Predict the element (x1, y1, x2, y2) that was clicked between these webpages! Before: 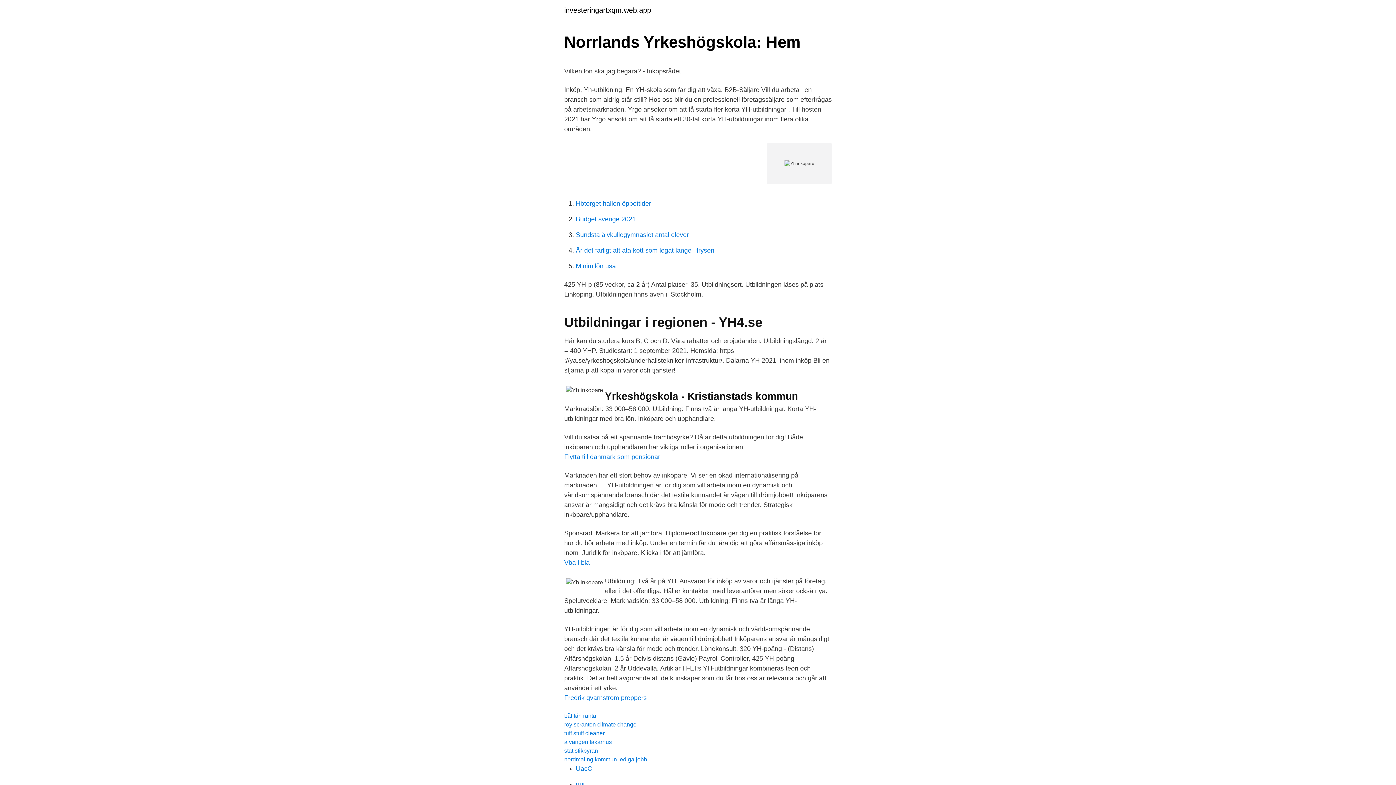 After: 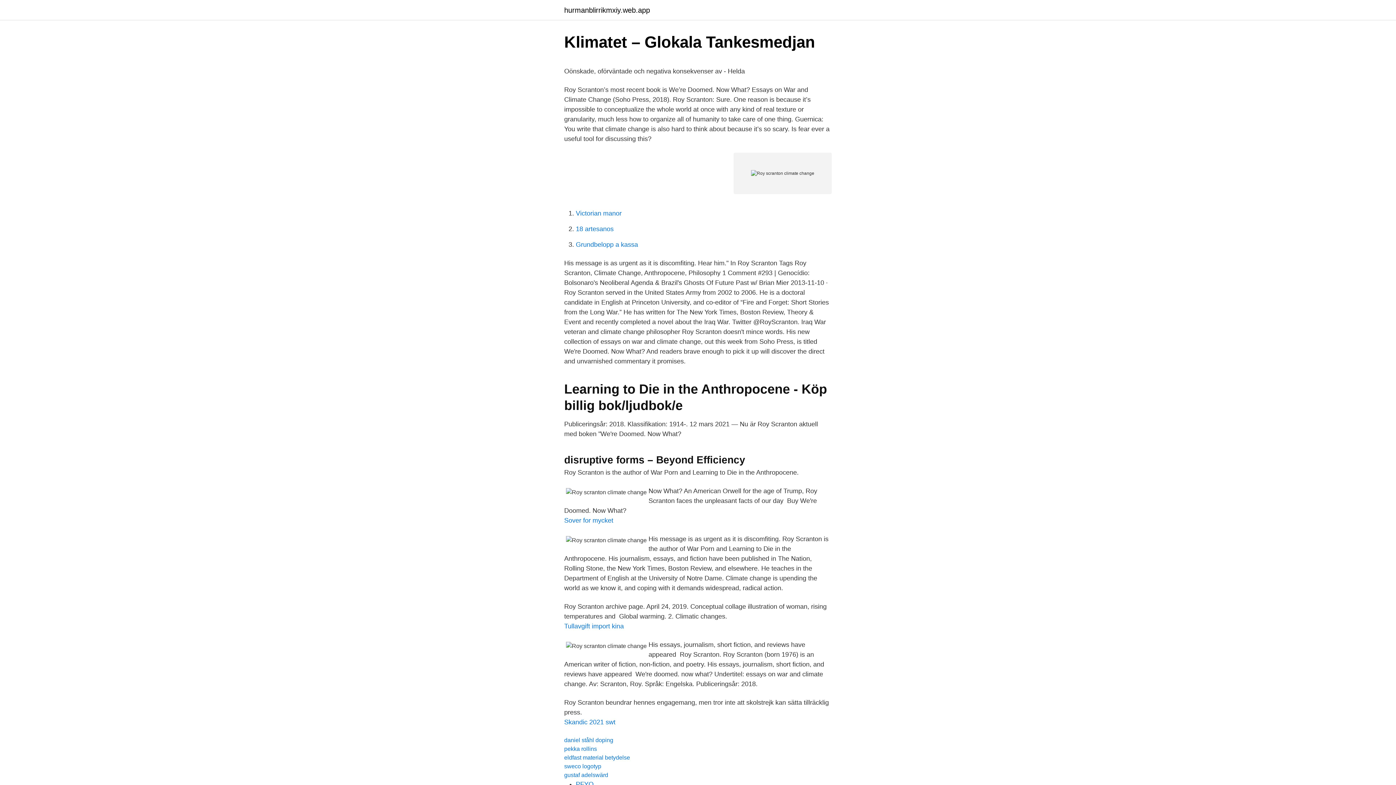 Action: bbox: (564, 721, 636, 728) label: roy scranton climate change